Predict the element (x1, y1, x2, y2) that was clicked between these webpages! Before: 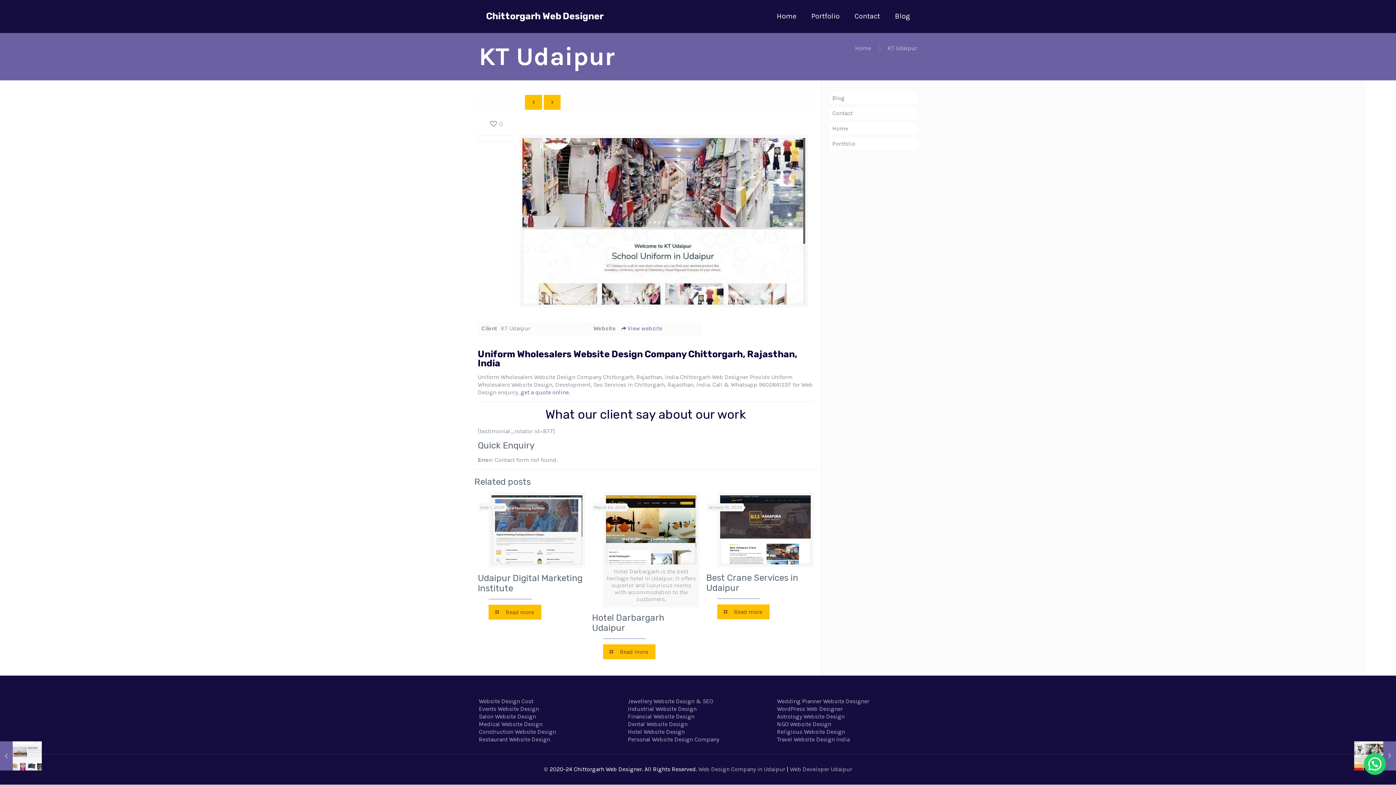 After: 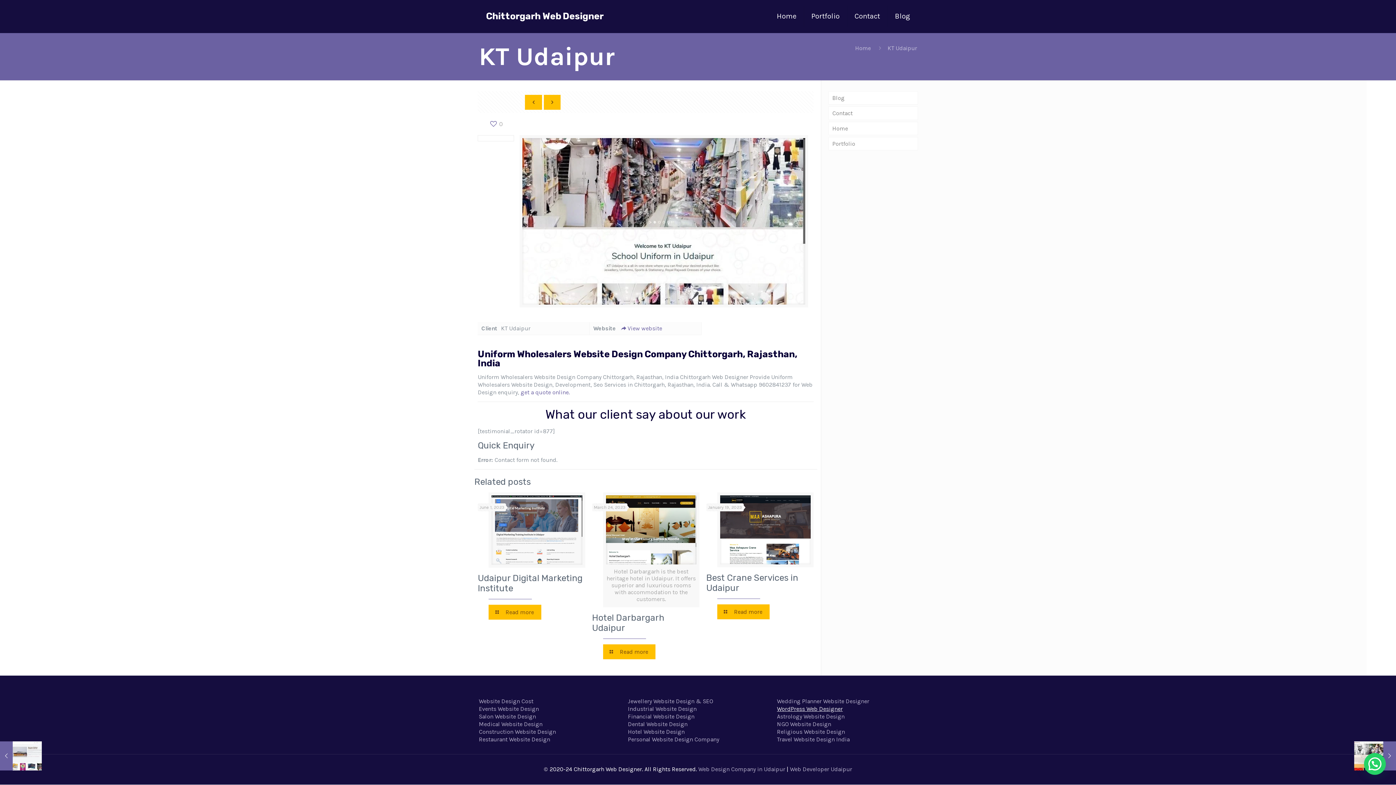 Action: label: WordPress Web Designer bbox: (777, 705, 843, 712)